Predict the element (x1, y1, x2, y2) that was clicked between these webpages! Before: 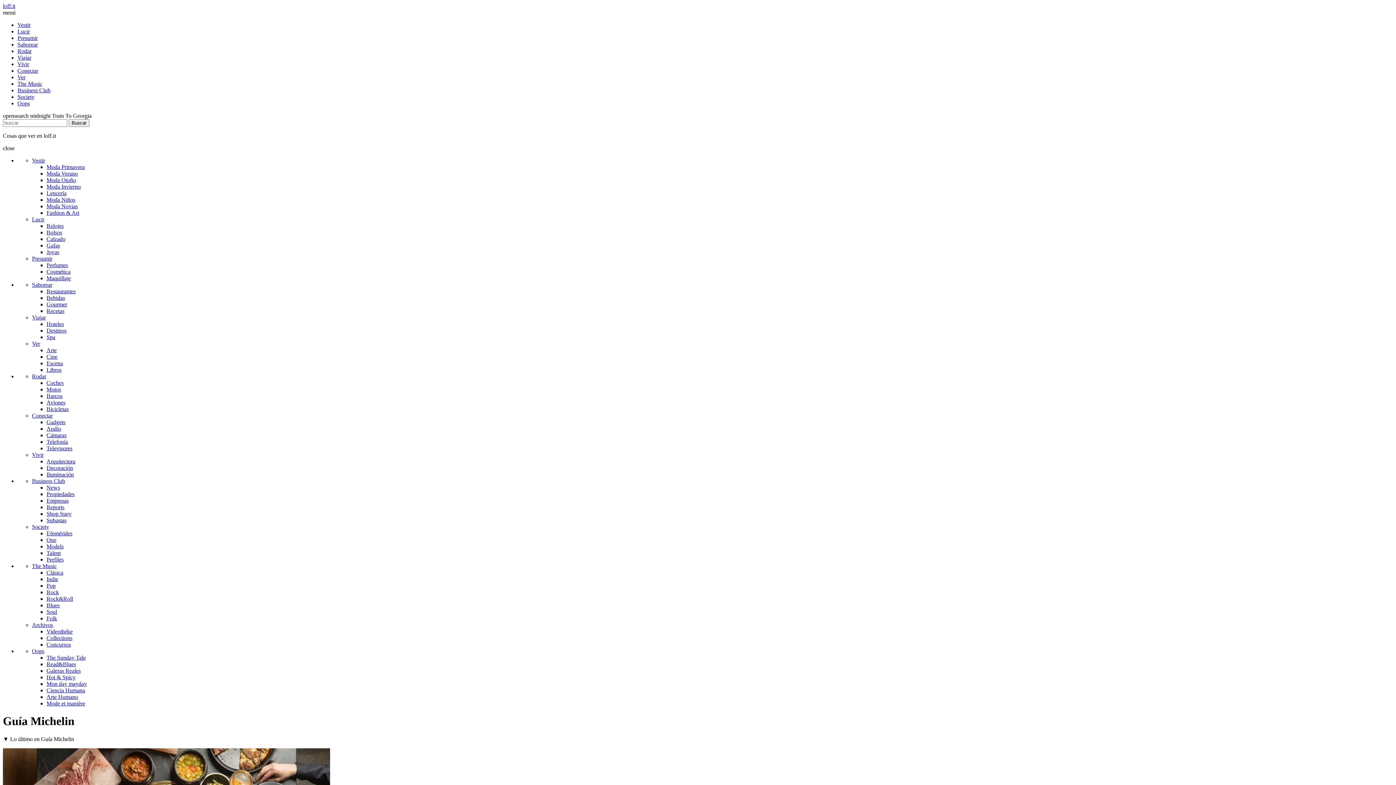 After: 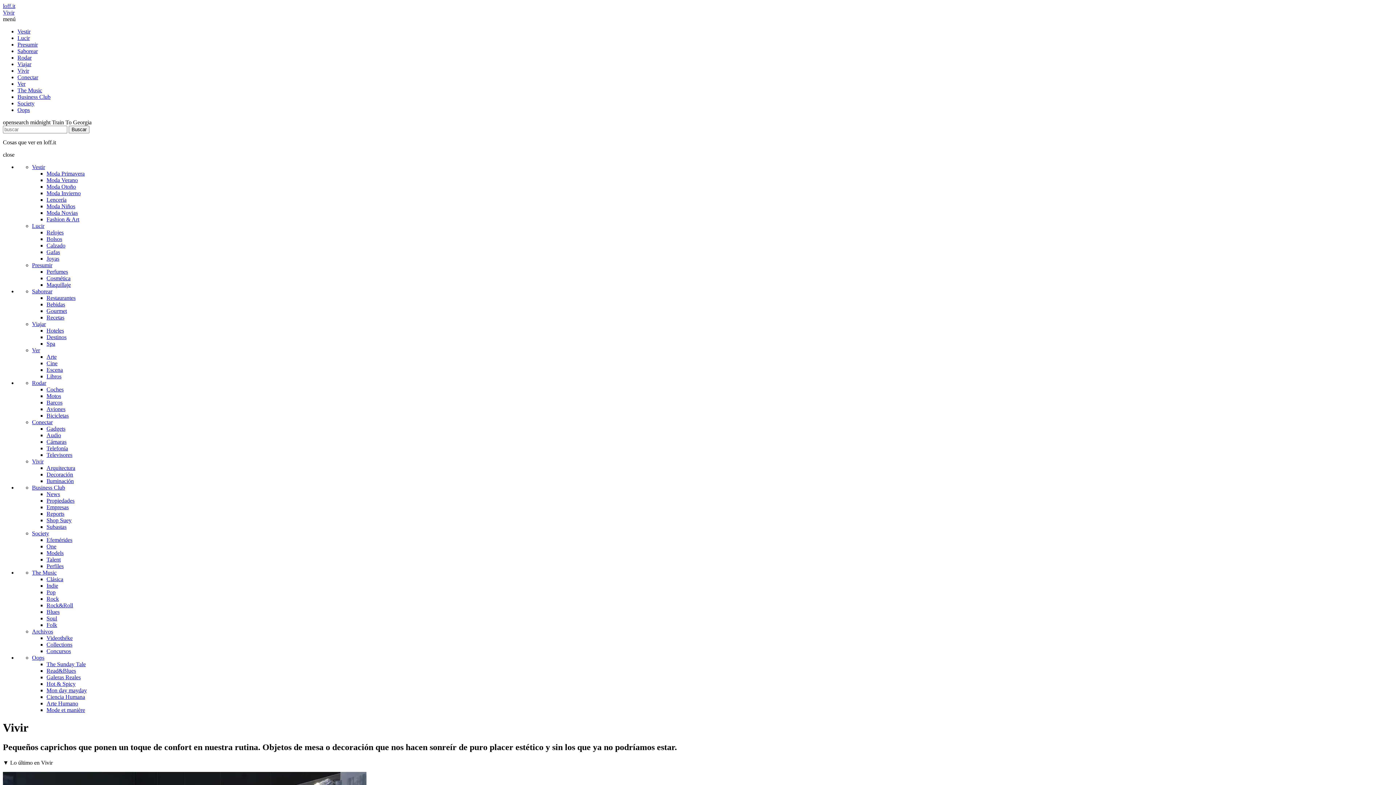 Action: label: Vivir bbox: (17, 61, 29, 67)